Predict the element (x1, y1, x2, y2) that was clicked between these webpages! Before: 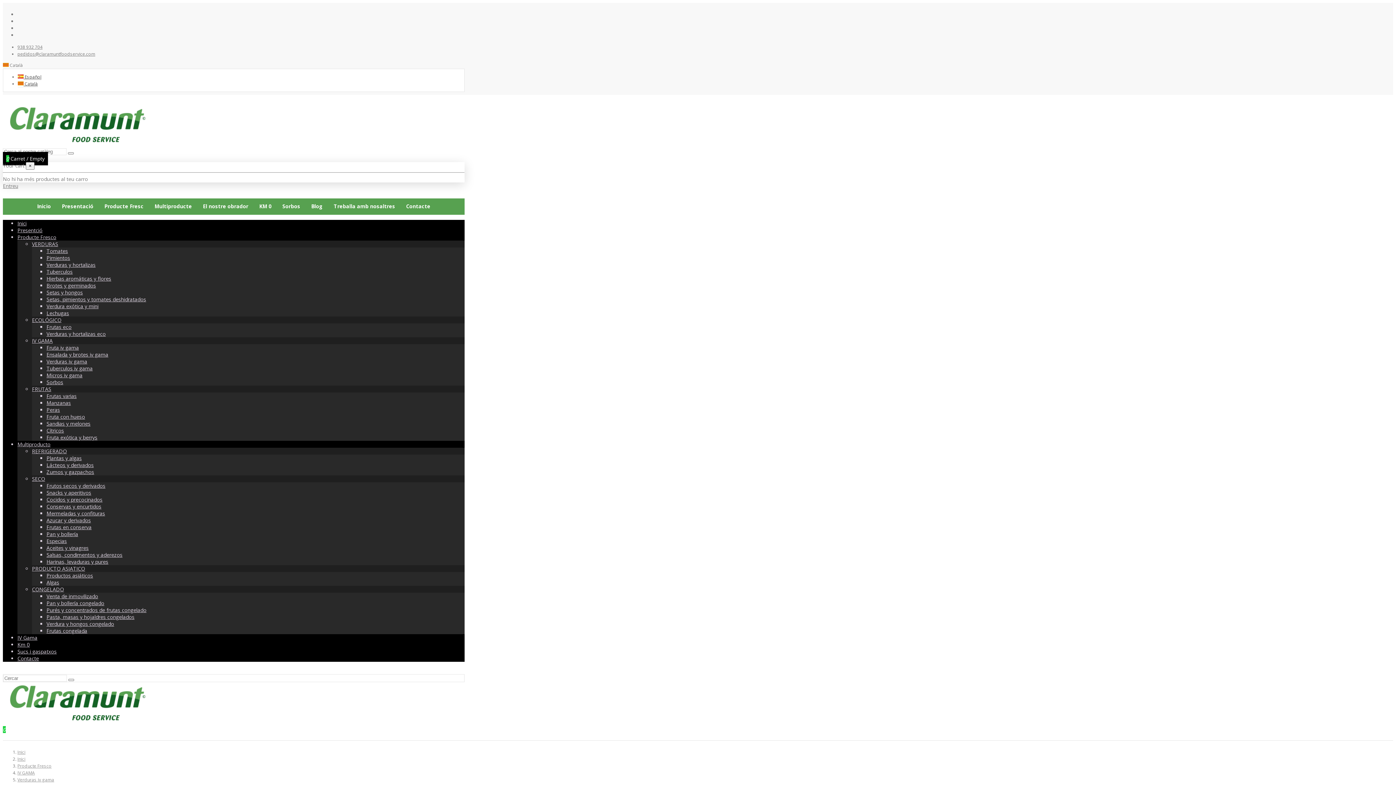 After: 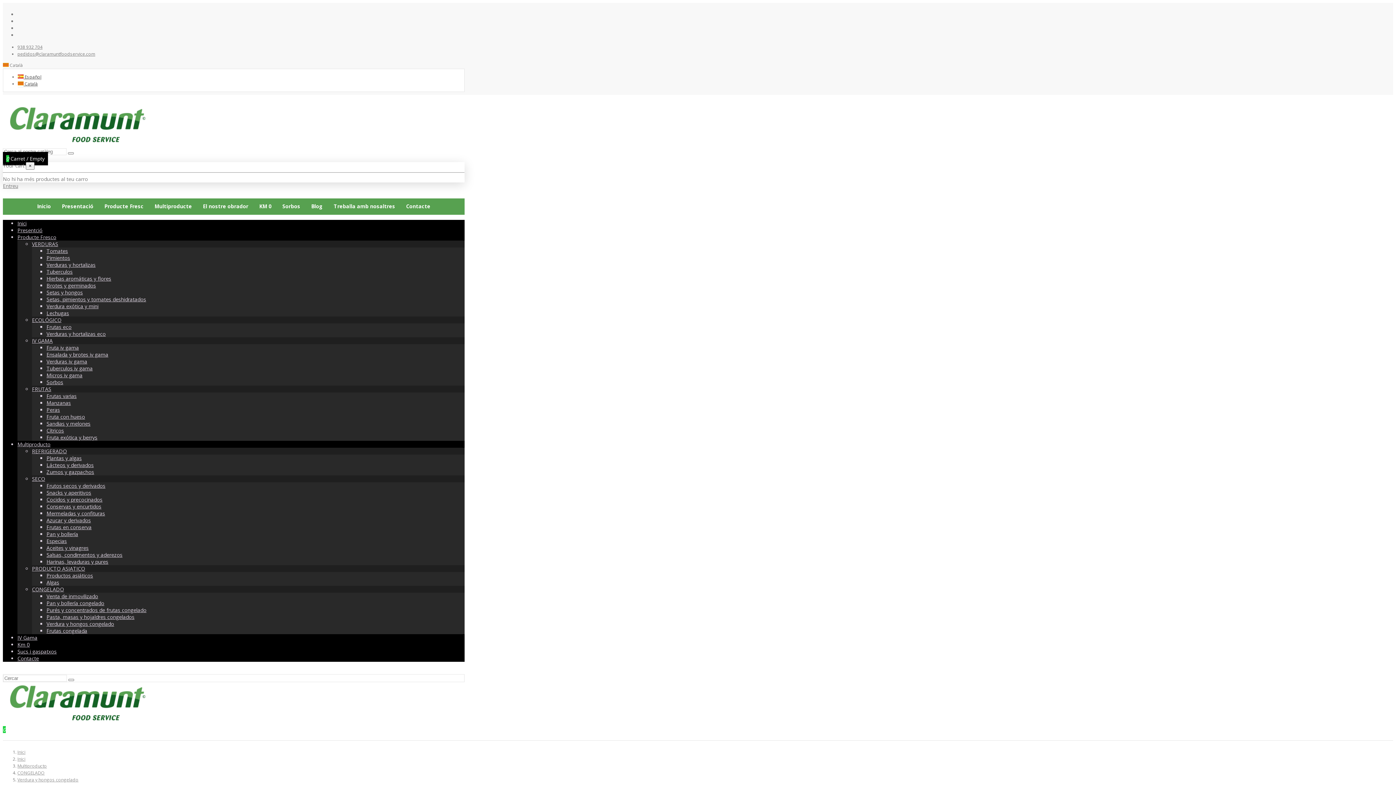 Action: bbox: (46, 620, 114, 627) label: Verdura y hongos congelado